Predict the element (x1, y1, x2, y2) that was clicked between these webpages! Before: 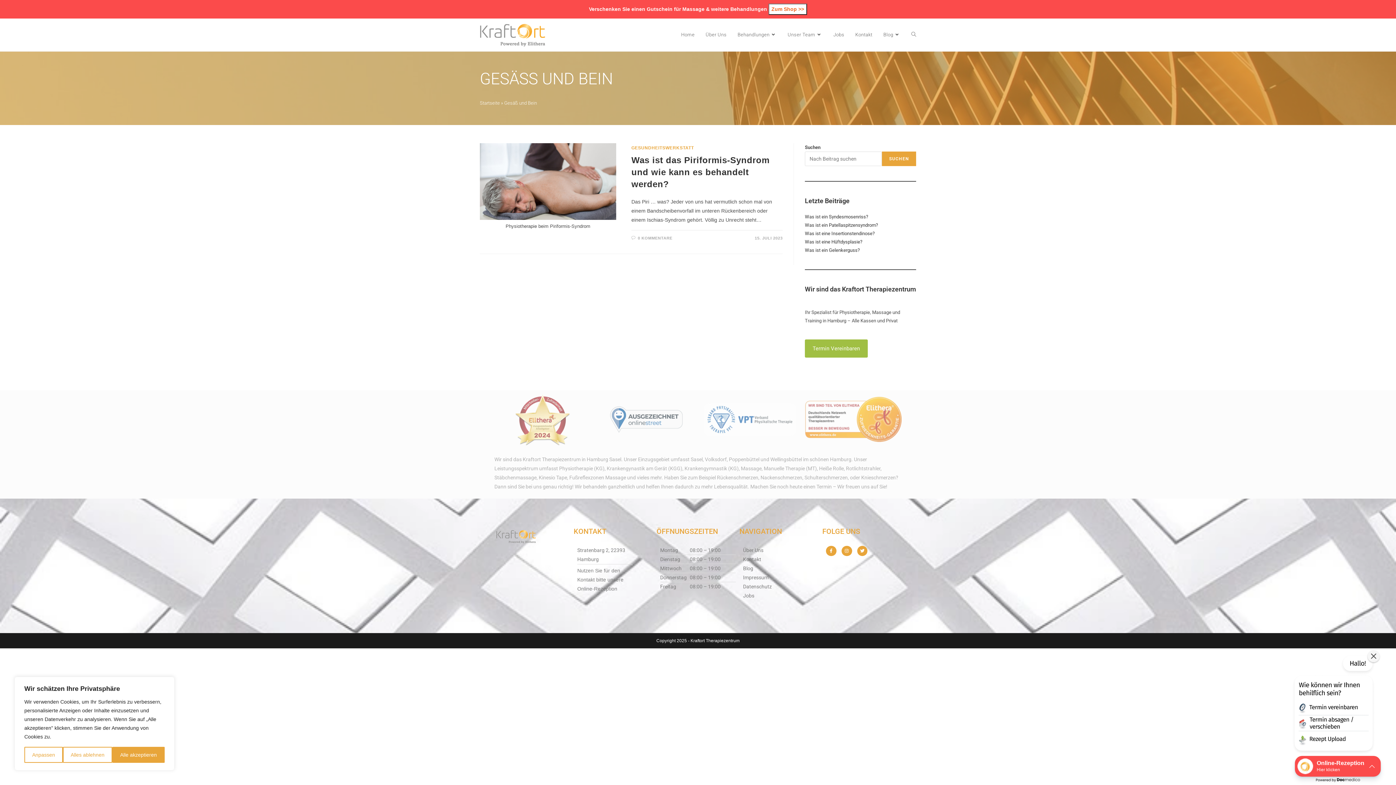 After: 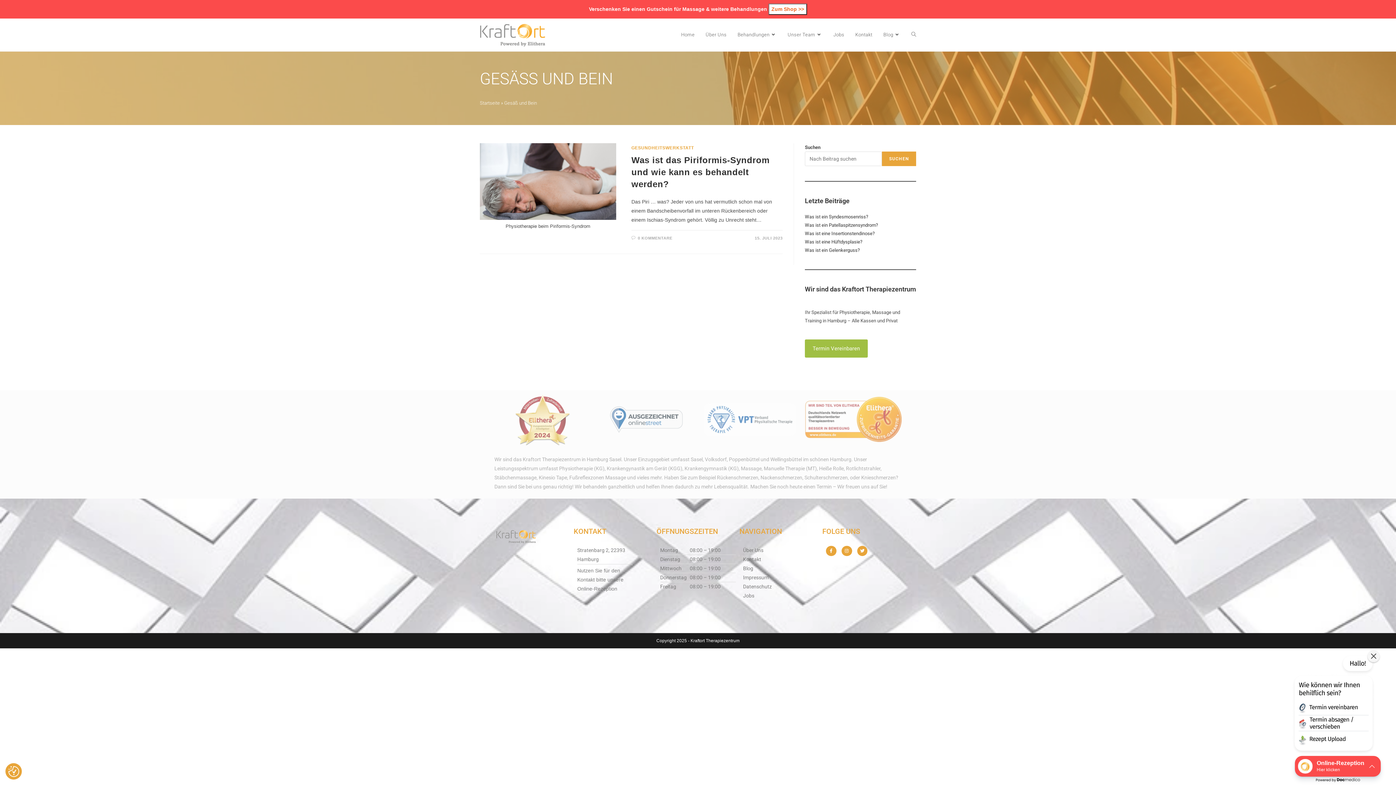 Action: label: Alles ablehnen bbox: (62, 747, 112, 763)